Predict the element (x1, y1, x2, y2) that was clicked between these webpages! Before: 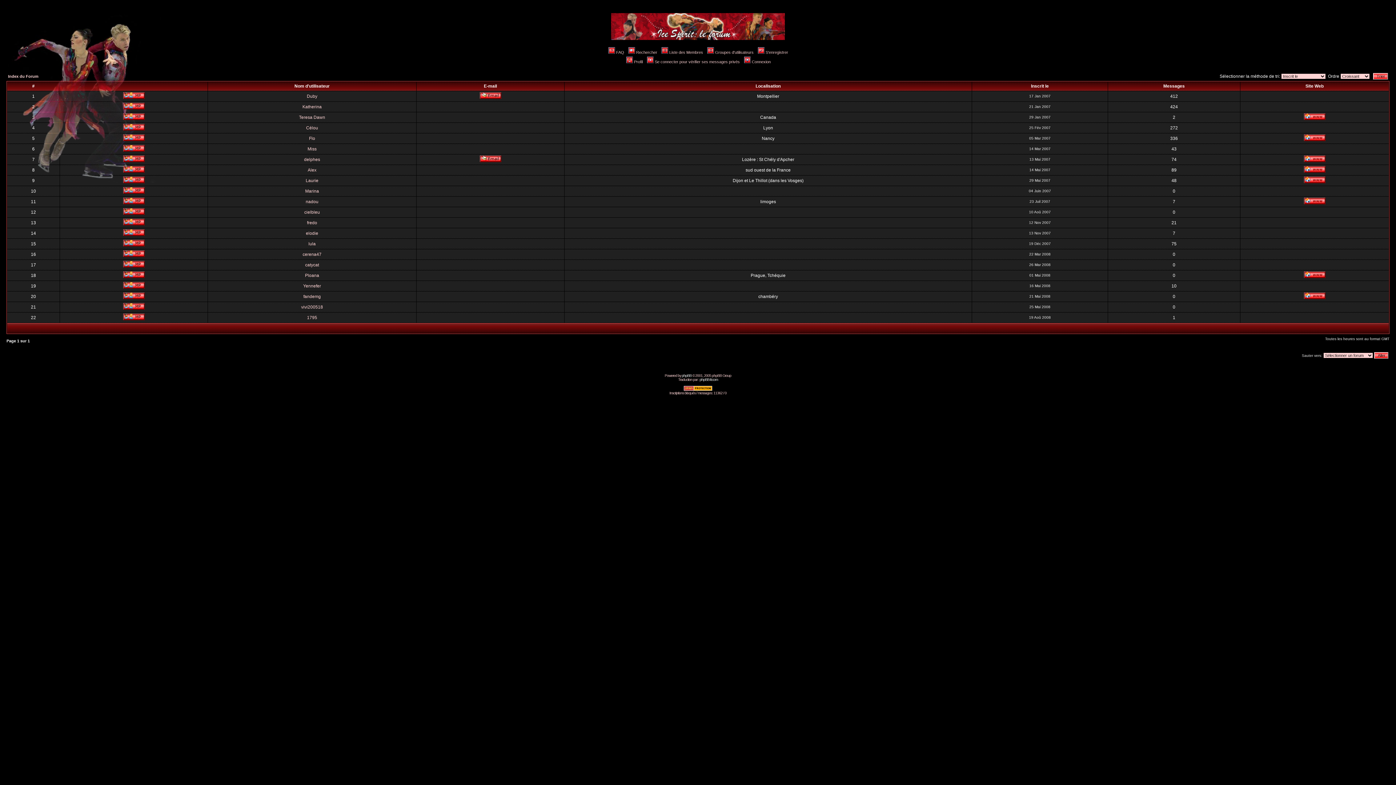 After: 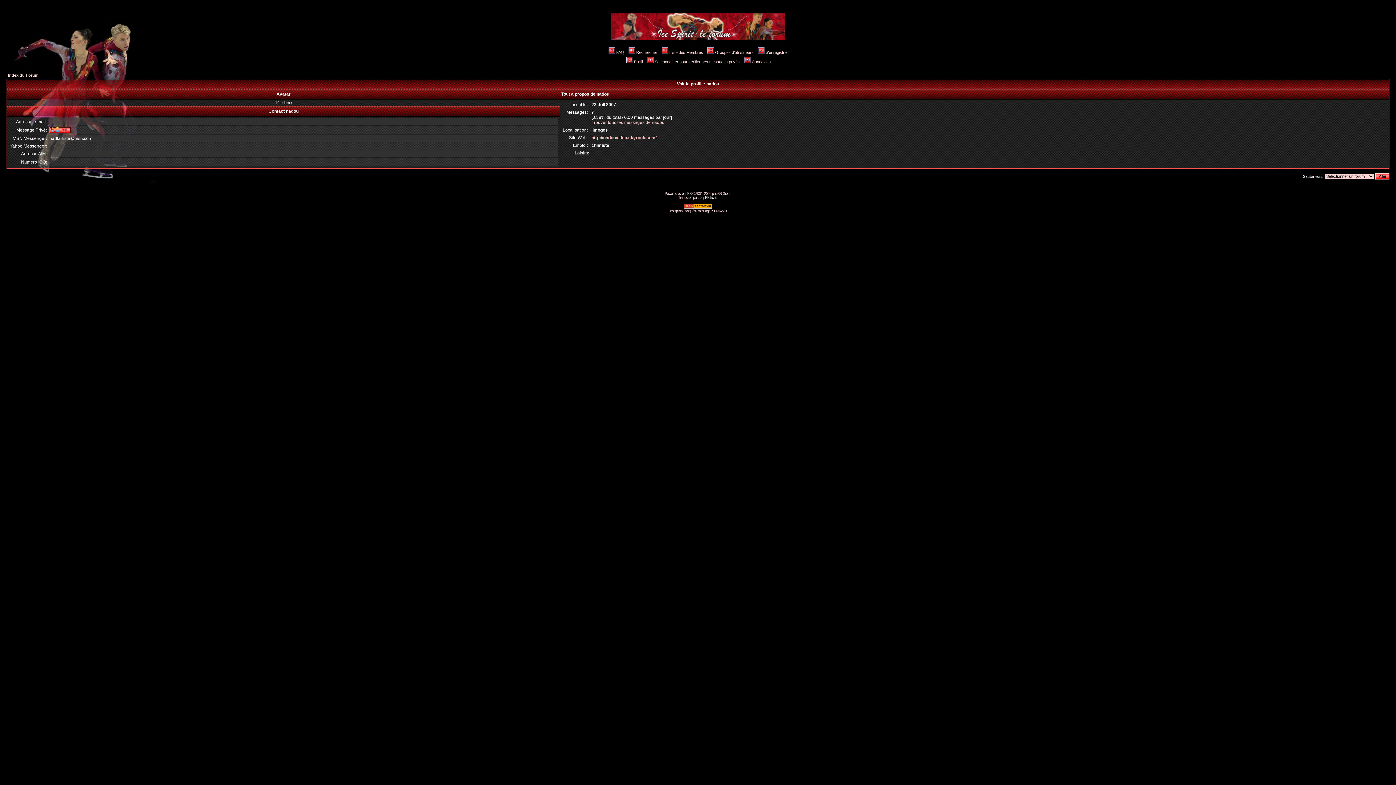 Action: bbox: (305, 199, 318, 204) label: nadou